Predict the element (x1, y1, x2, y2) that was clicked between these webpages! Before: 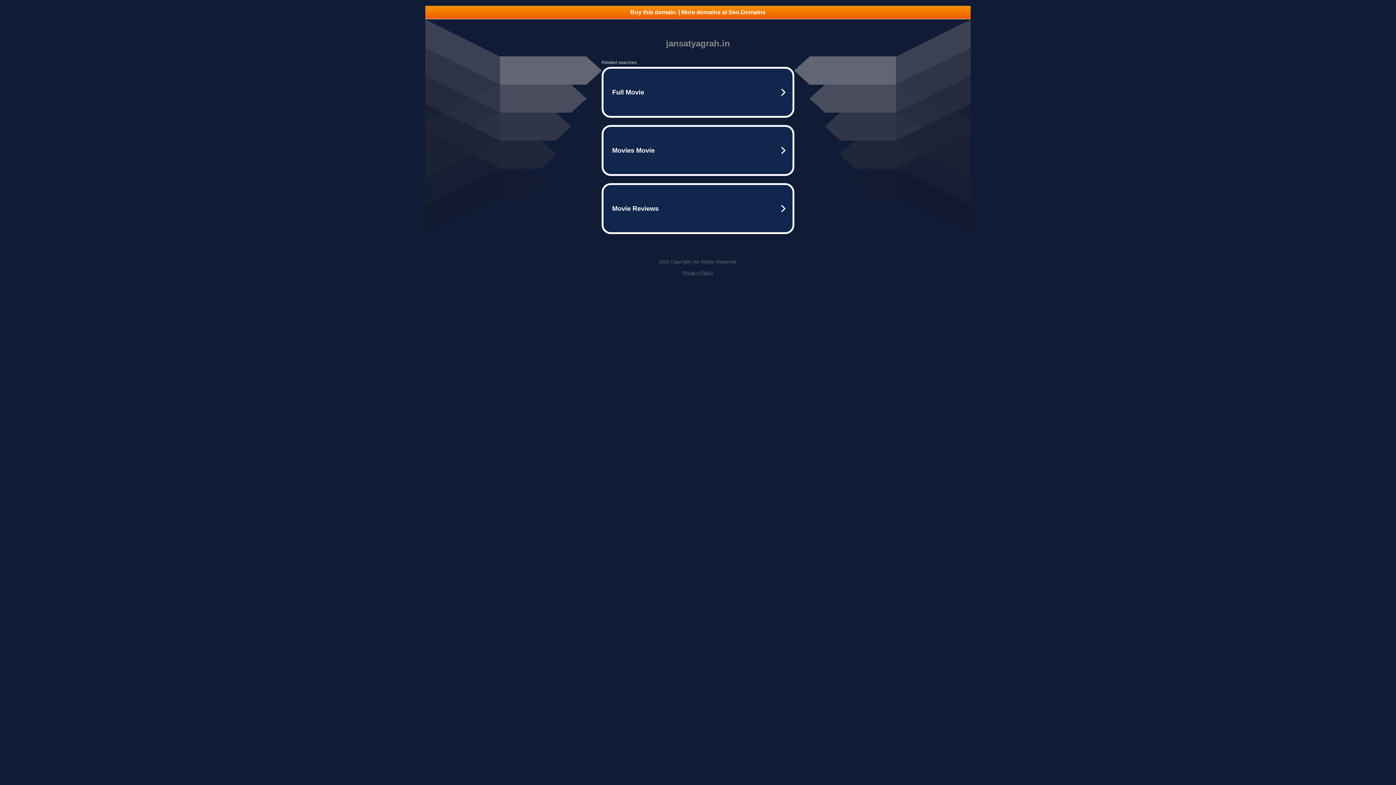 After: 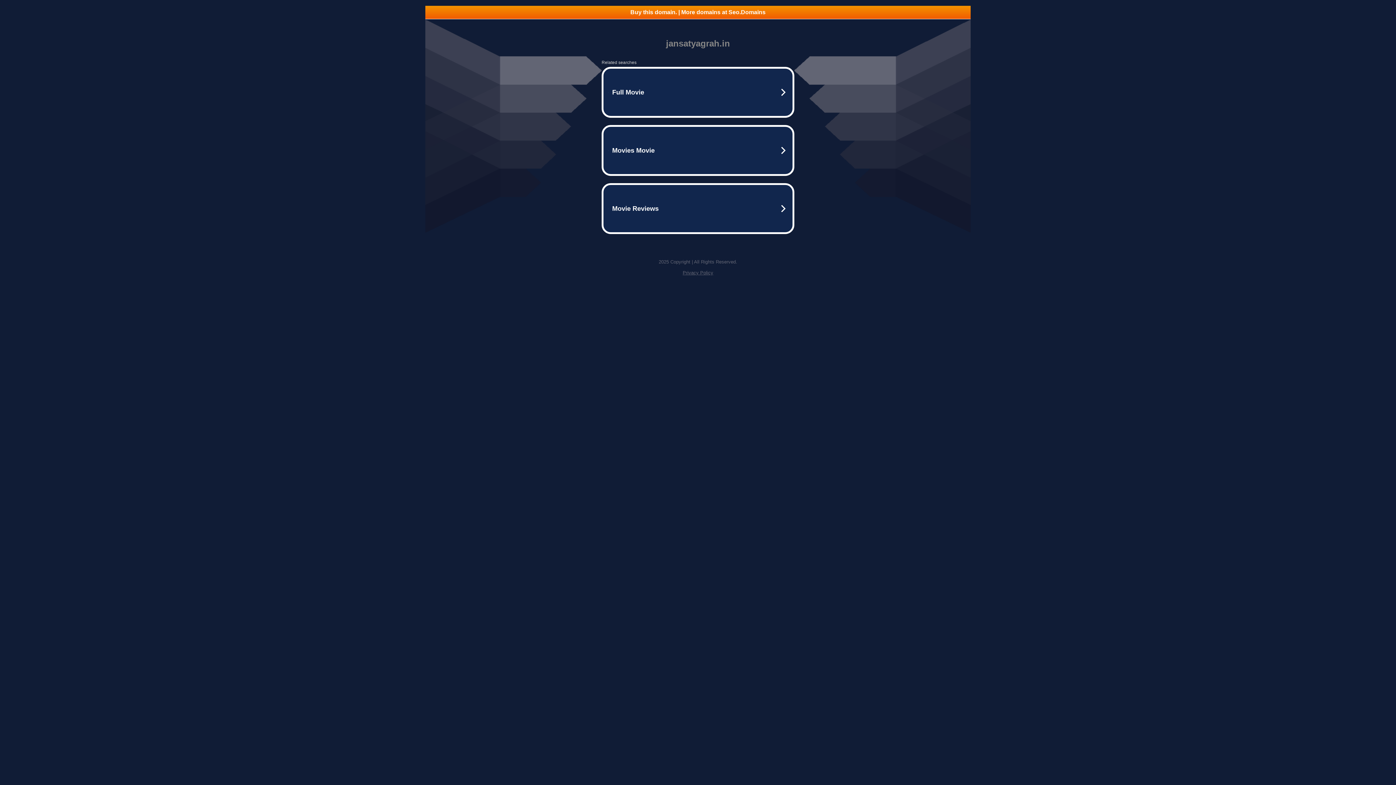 Action: bbox: (425, 5, 970, 18) label: Buy this domain. | More domains at Seo.Domains